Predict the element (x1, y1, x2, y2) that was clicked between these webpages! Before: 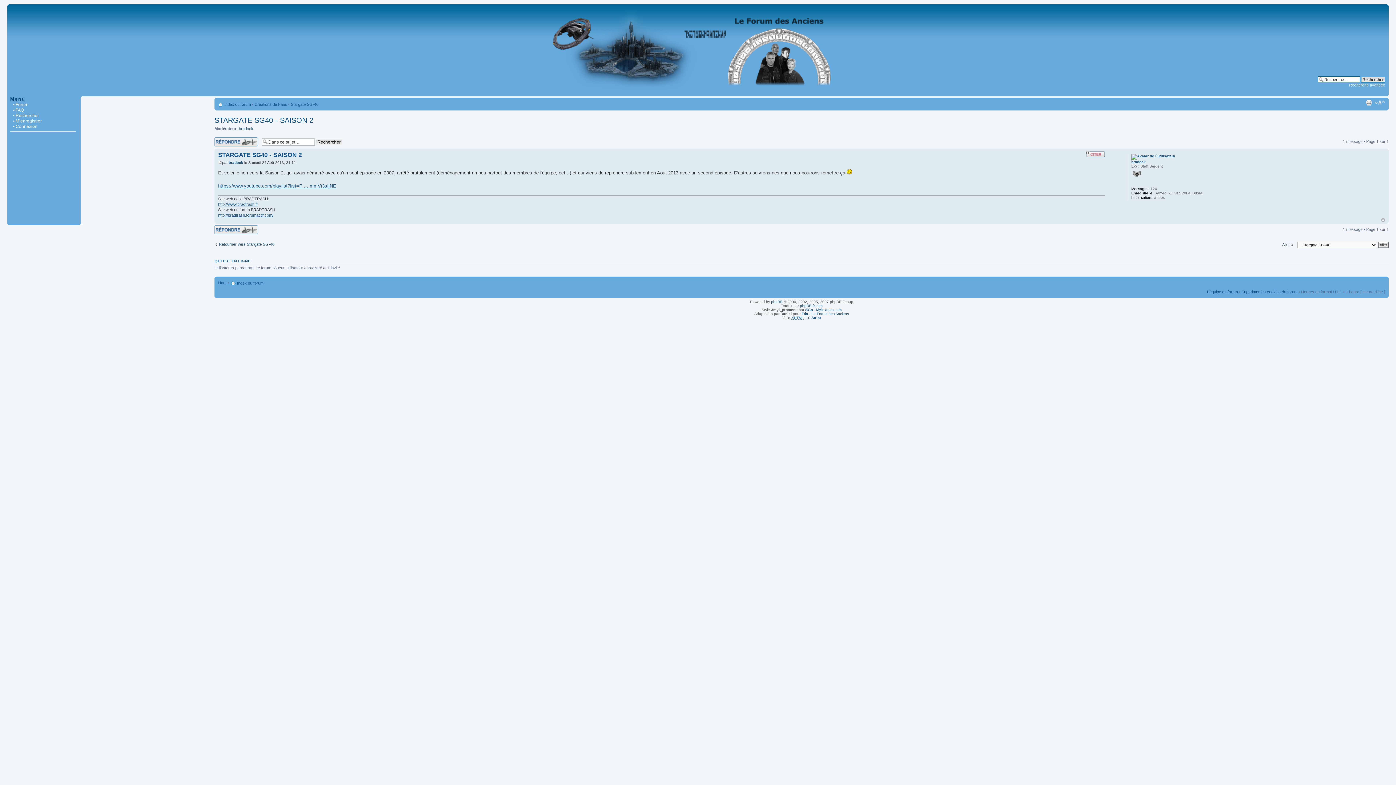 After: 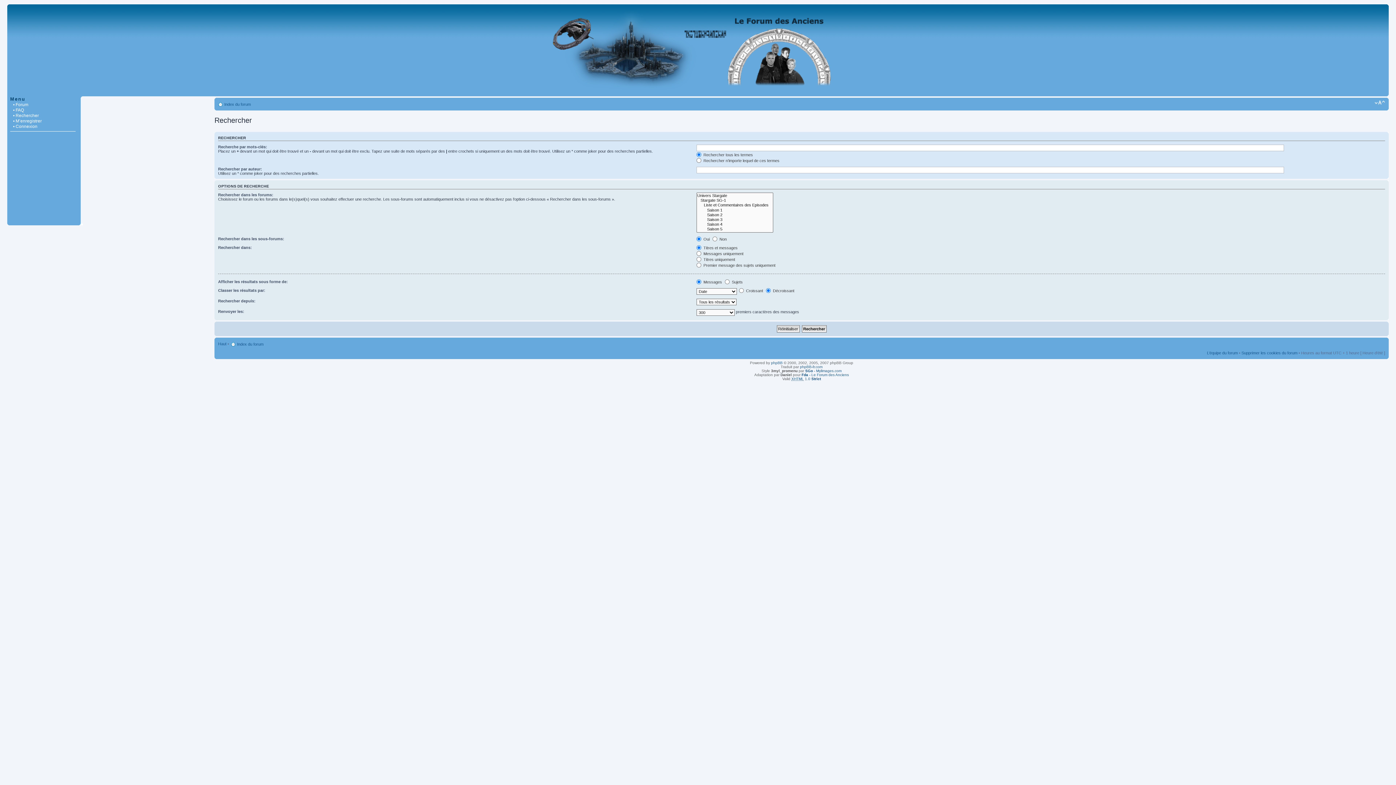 Action: label: Recherche avancée bbox: (1349, 82, 1385, 87)